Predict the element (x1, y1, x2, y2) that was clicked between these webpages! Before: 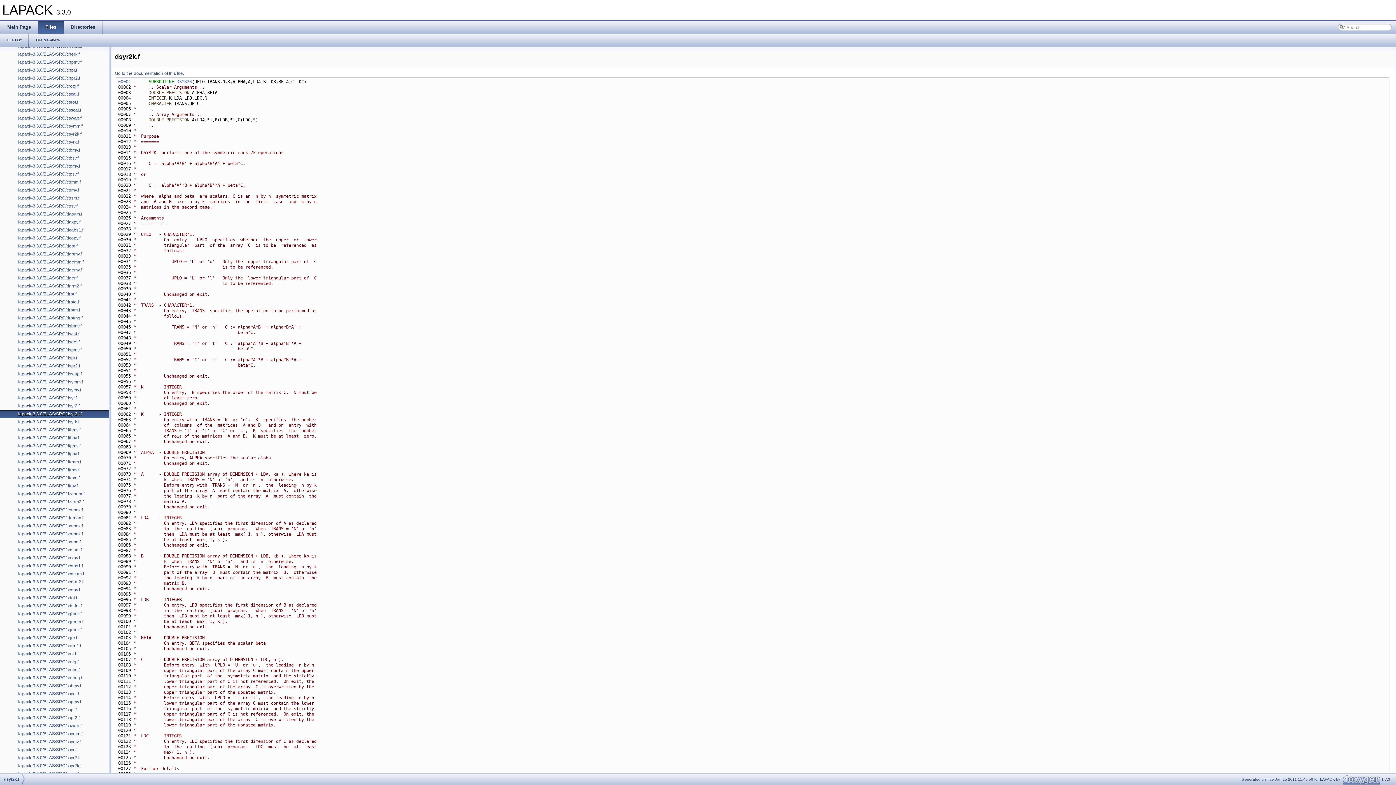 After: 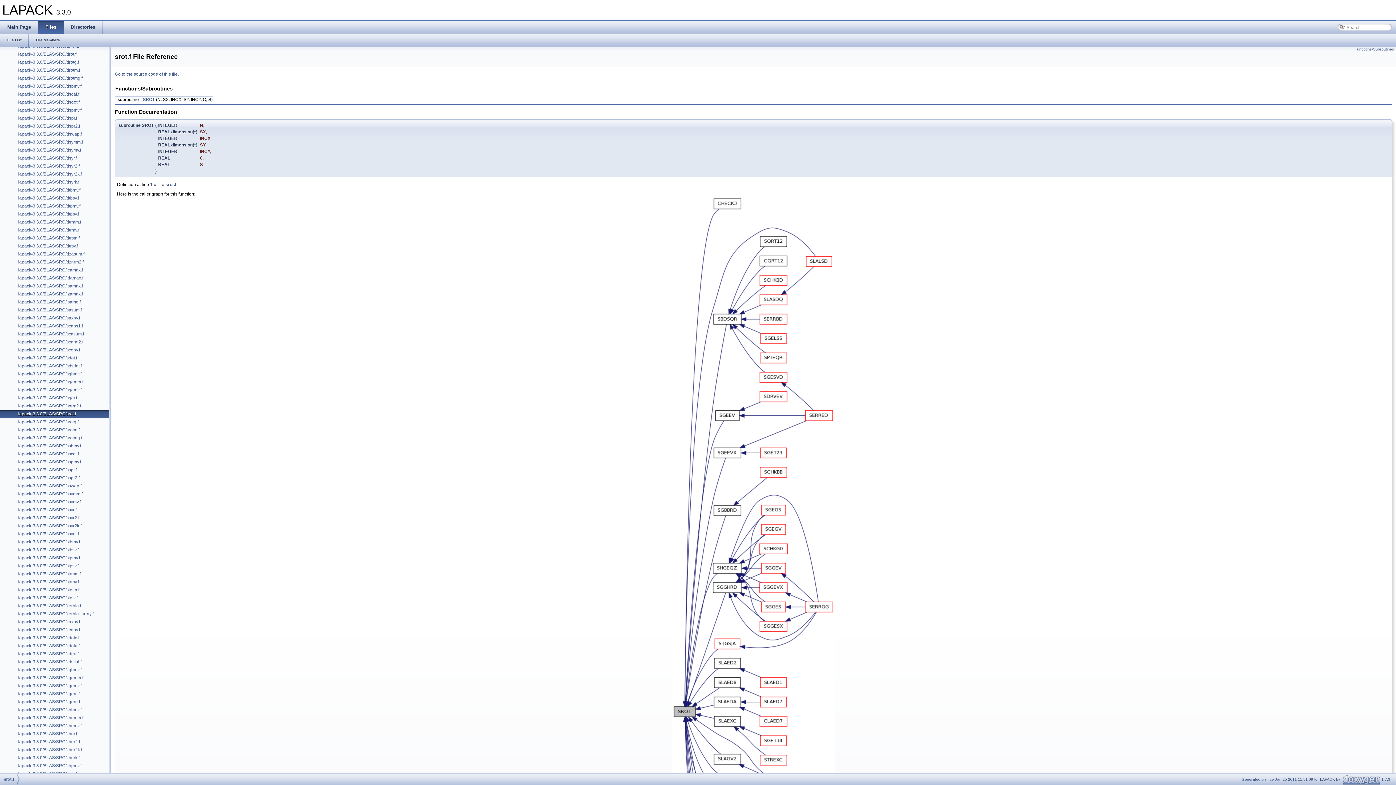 Action: label: lapack-3.3.0/BLAS/SRC/srot.f bbox: (17, 650, 76, 657)